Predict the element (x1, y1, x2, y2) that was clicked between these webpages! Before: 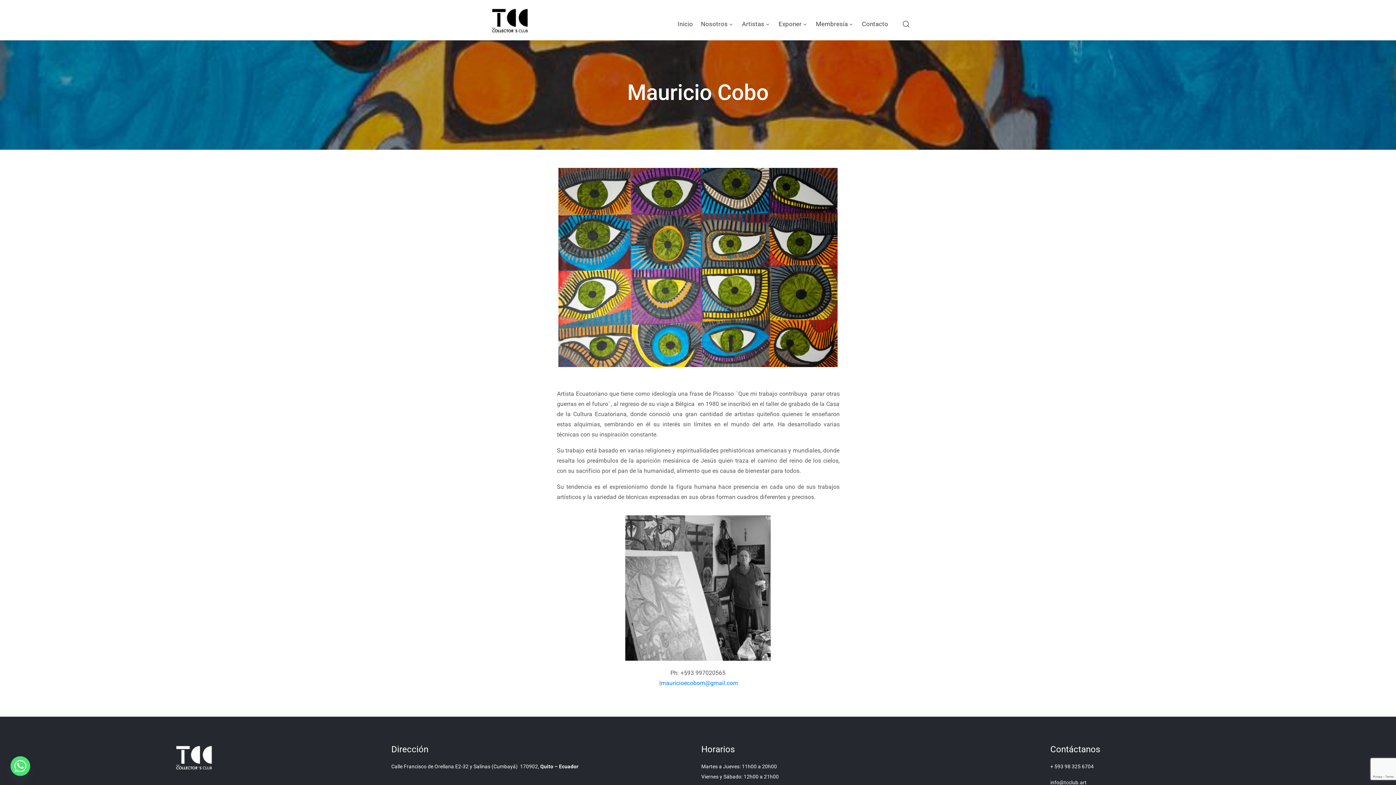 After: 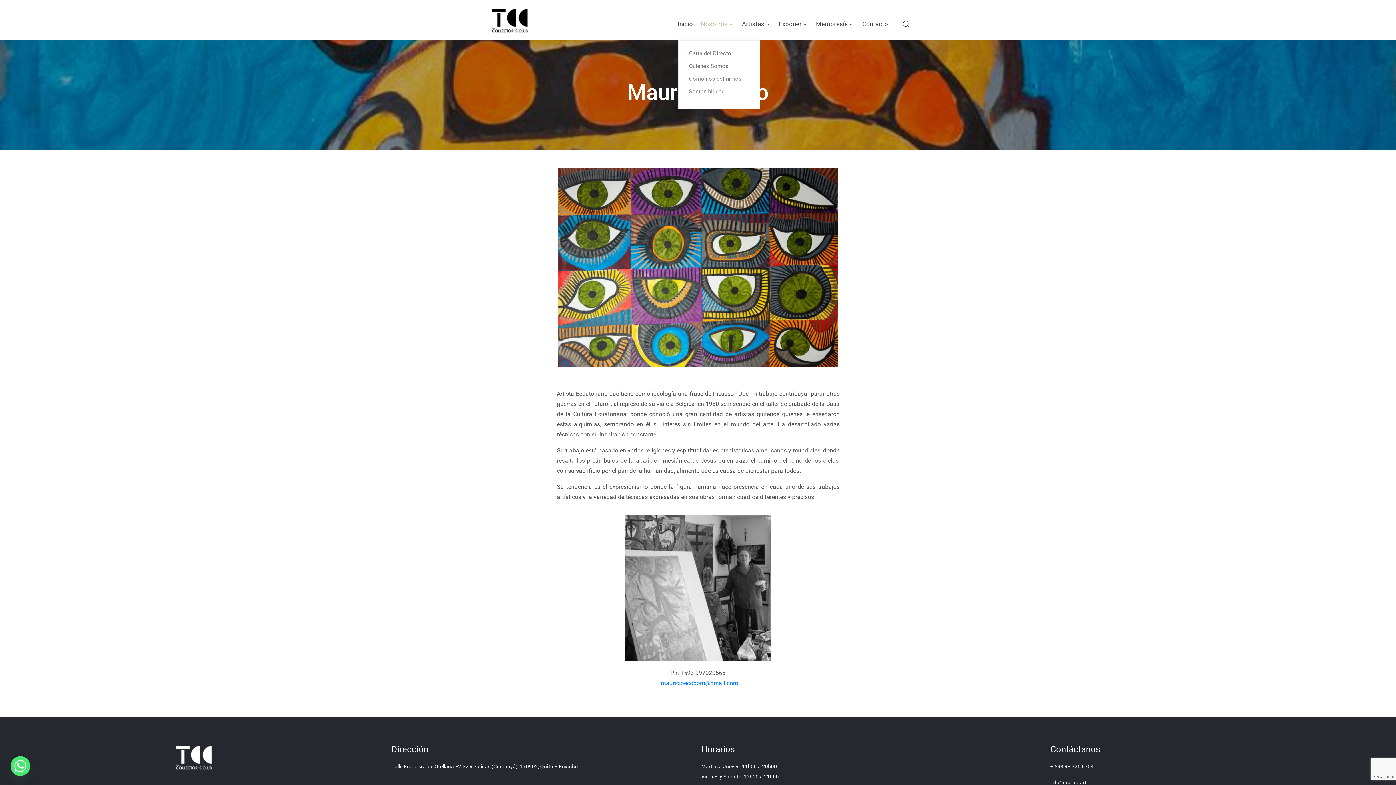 Action: label: Nosotros bbox: (701, 7, 734, 40)